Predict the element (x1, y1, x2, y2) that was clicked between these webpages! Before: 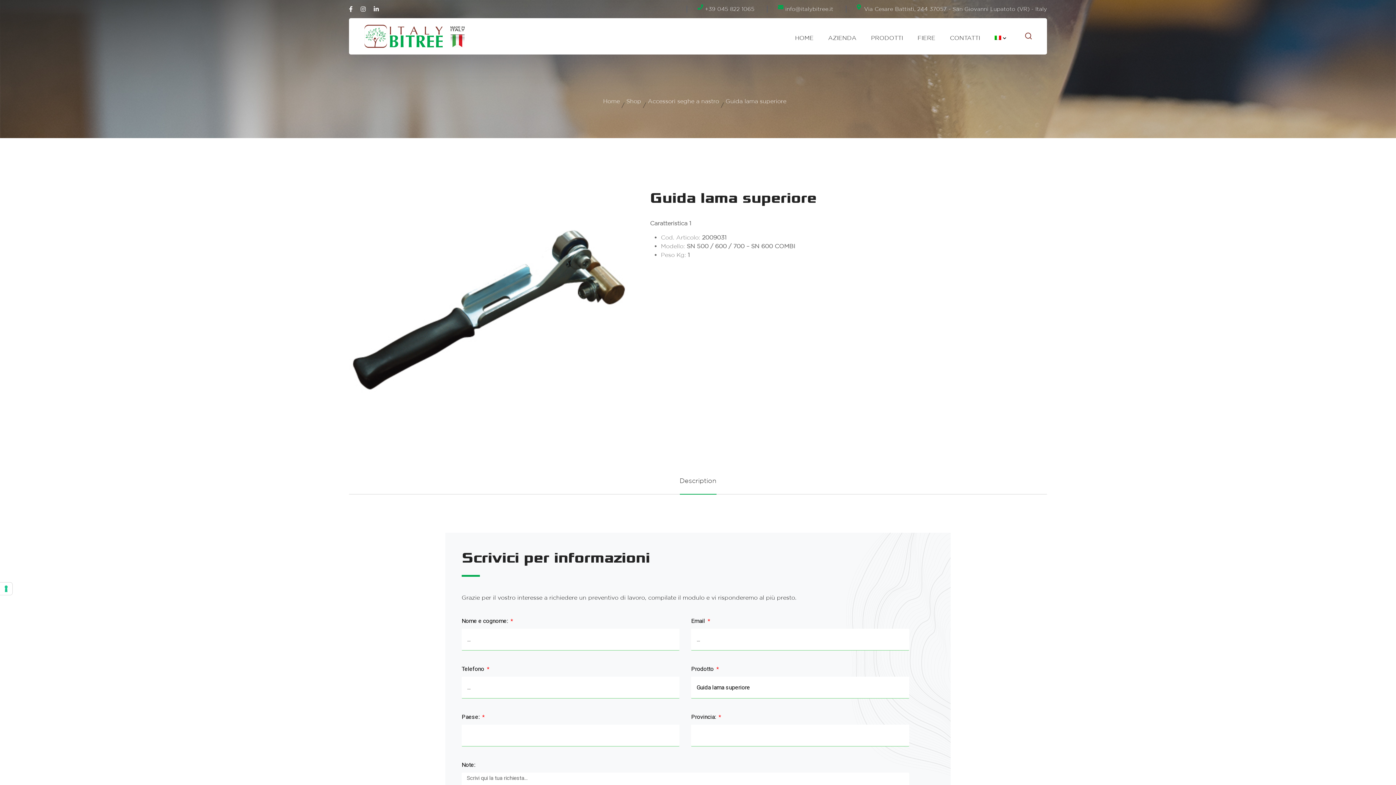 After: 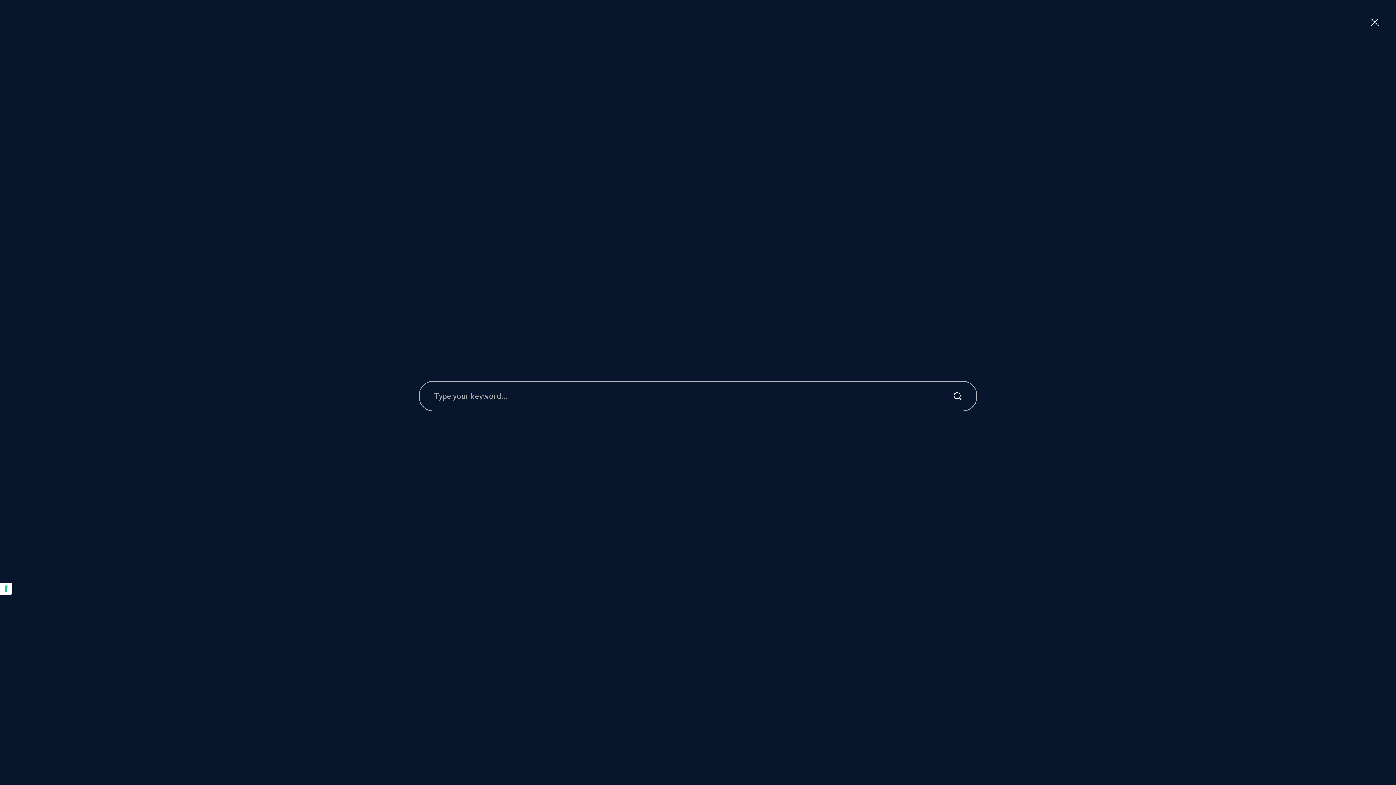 Action: bbox: (1024, 32, 1032, 40)